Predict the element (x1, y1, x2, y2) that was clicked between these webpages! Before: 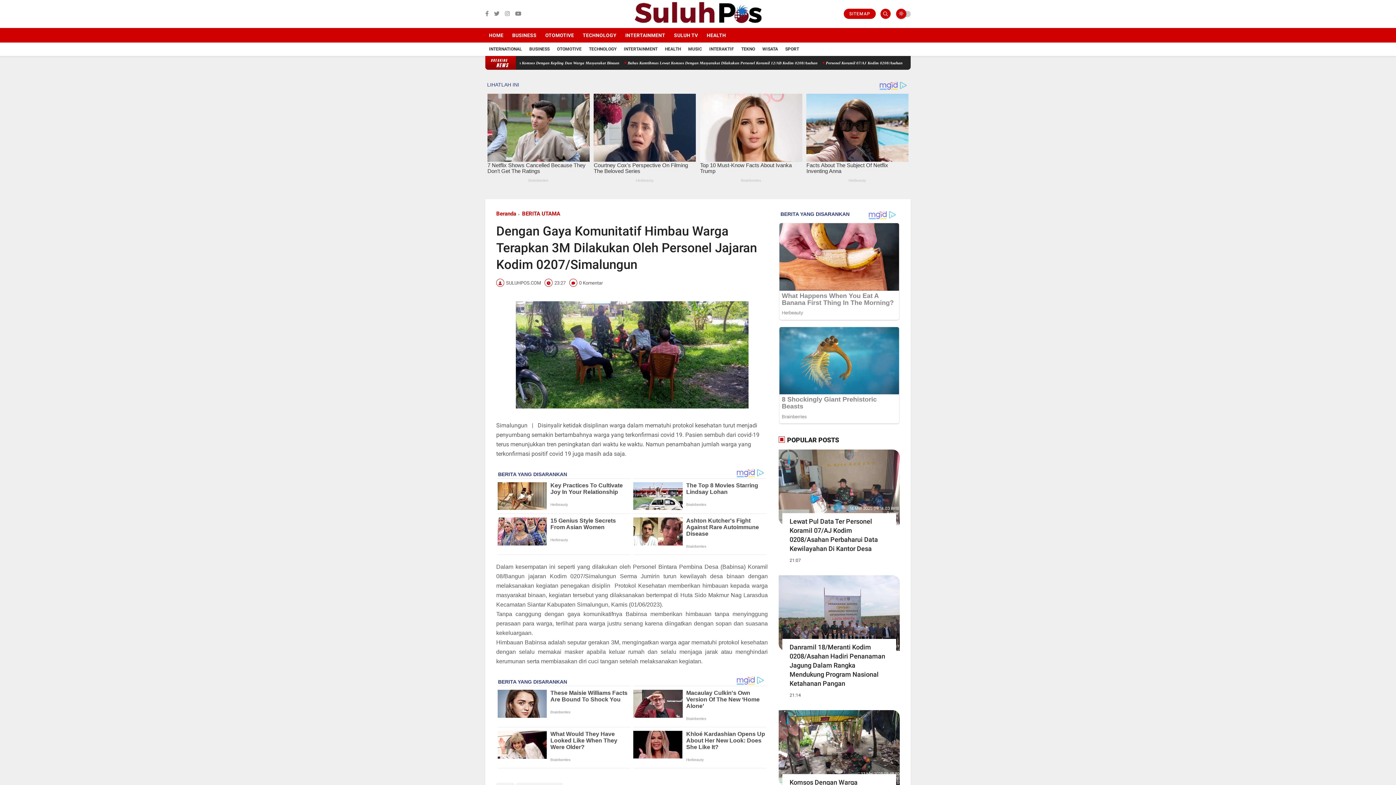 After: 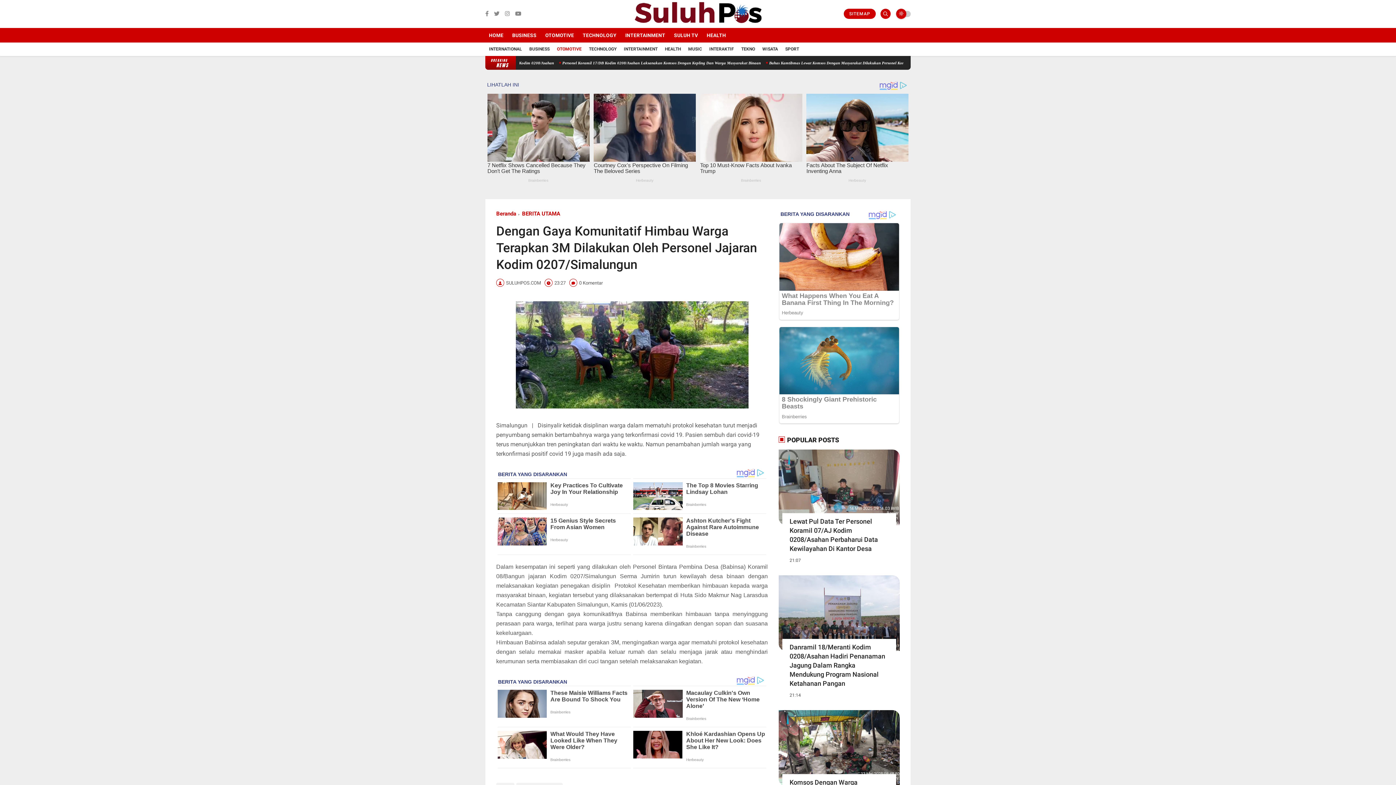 Action: label: OTOMOTIVE bbox: (557, 46, 581, 51)